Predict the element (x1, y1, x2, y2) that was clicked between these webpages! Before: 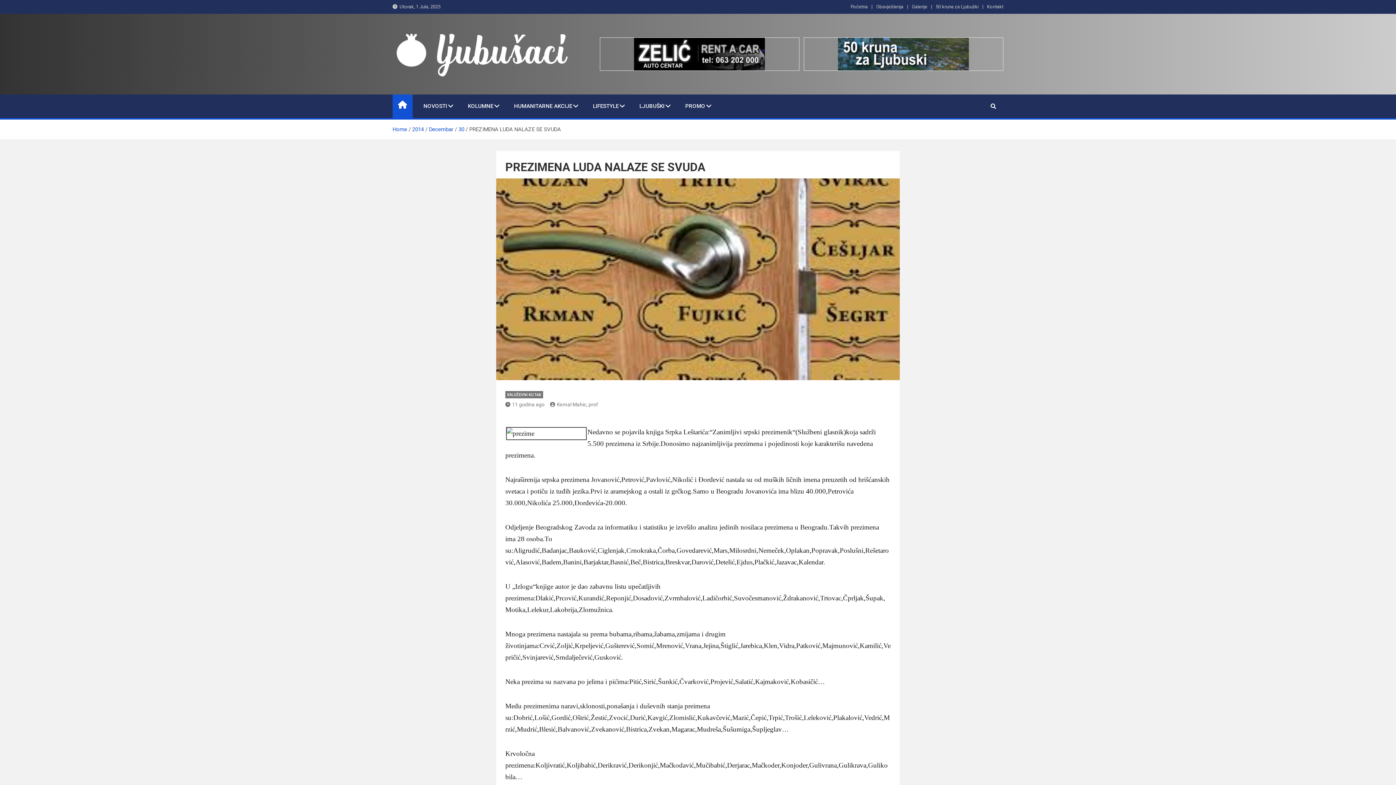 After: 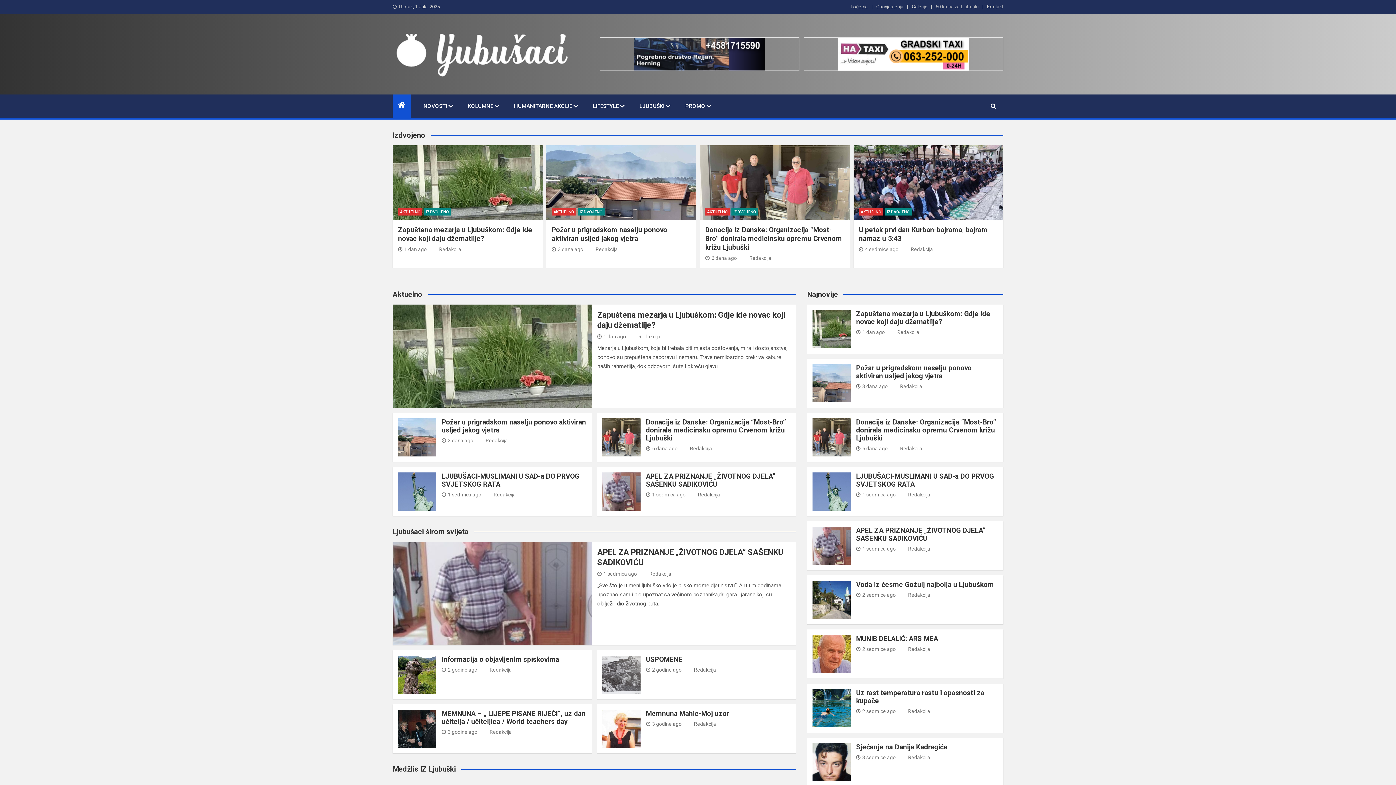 Action: bbox: (936, 2, 978, 10) label: 50 kruna za Ljubuški